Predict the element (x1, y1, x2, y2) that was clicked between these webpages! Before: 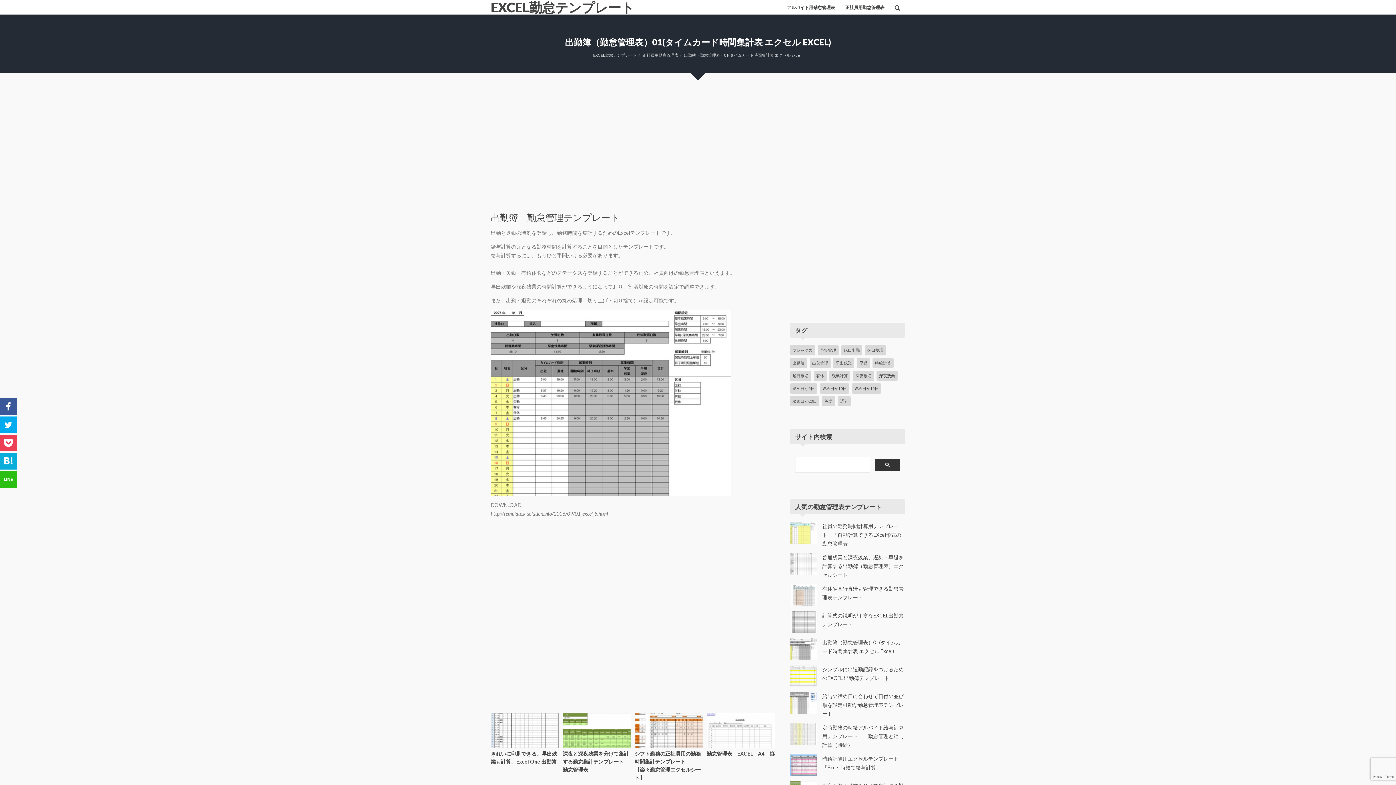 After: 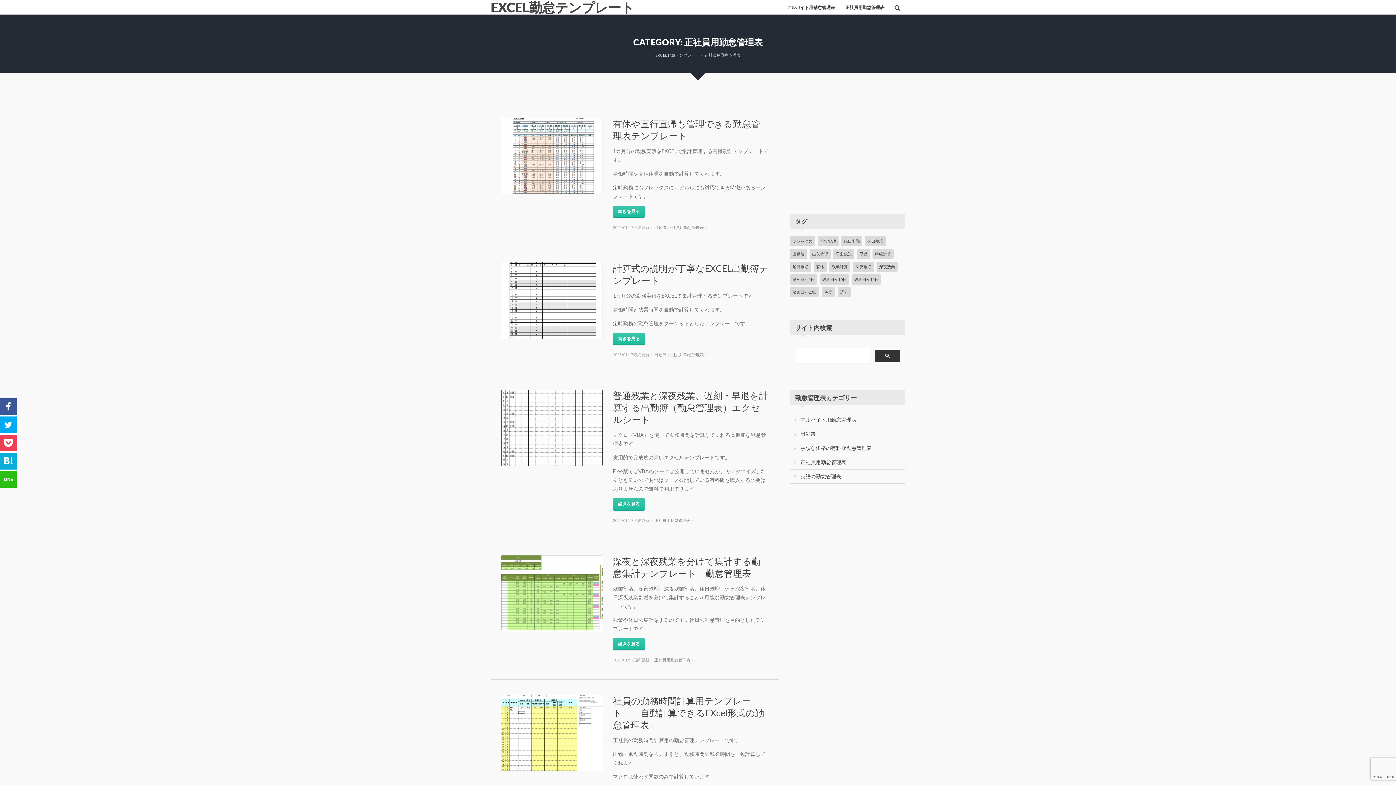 Action: label: 正社員用勤怠管理表 bbox: (840, 1, 889, 13)